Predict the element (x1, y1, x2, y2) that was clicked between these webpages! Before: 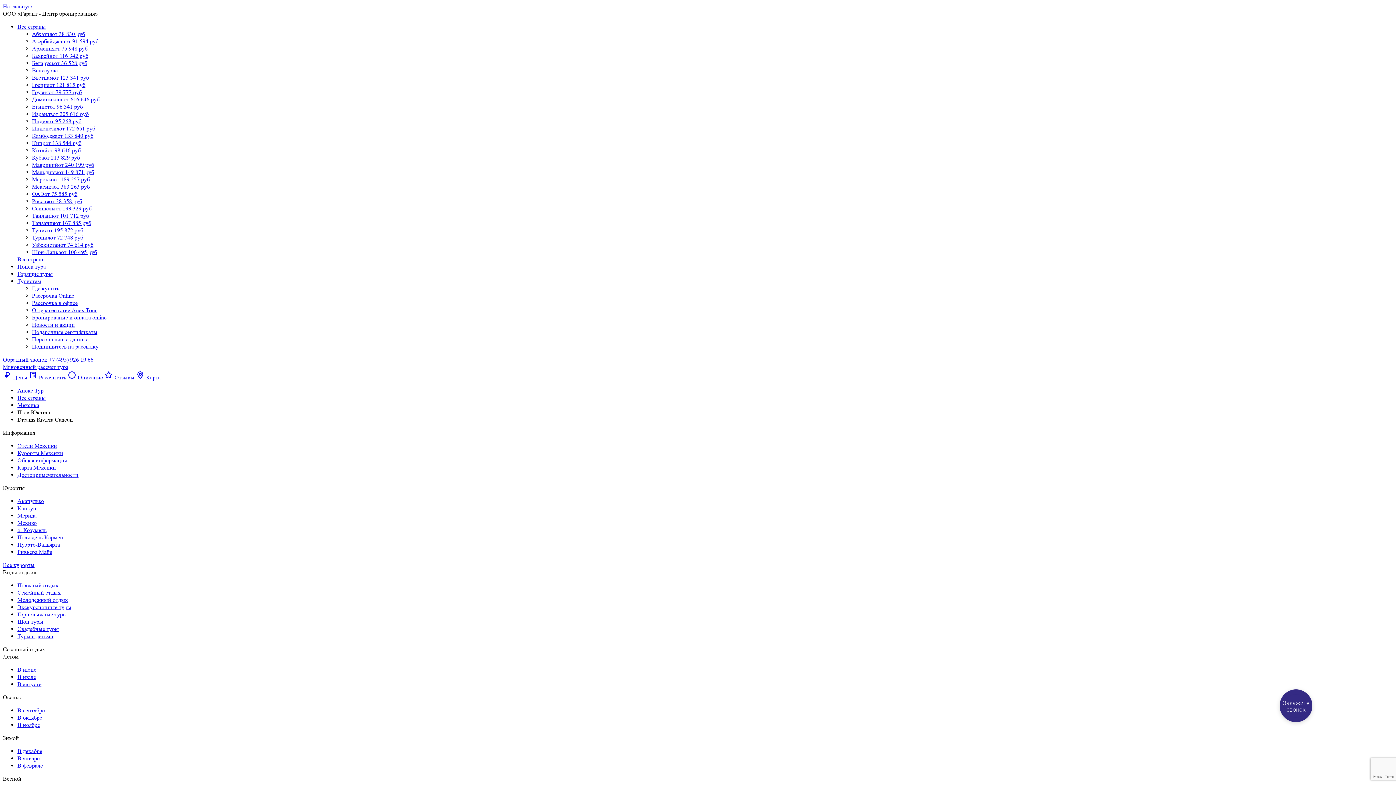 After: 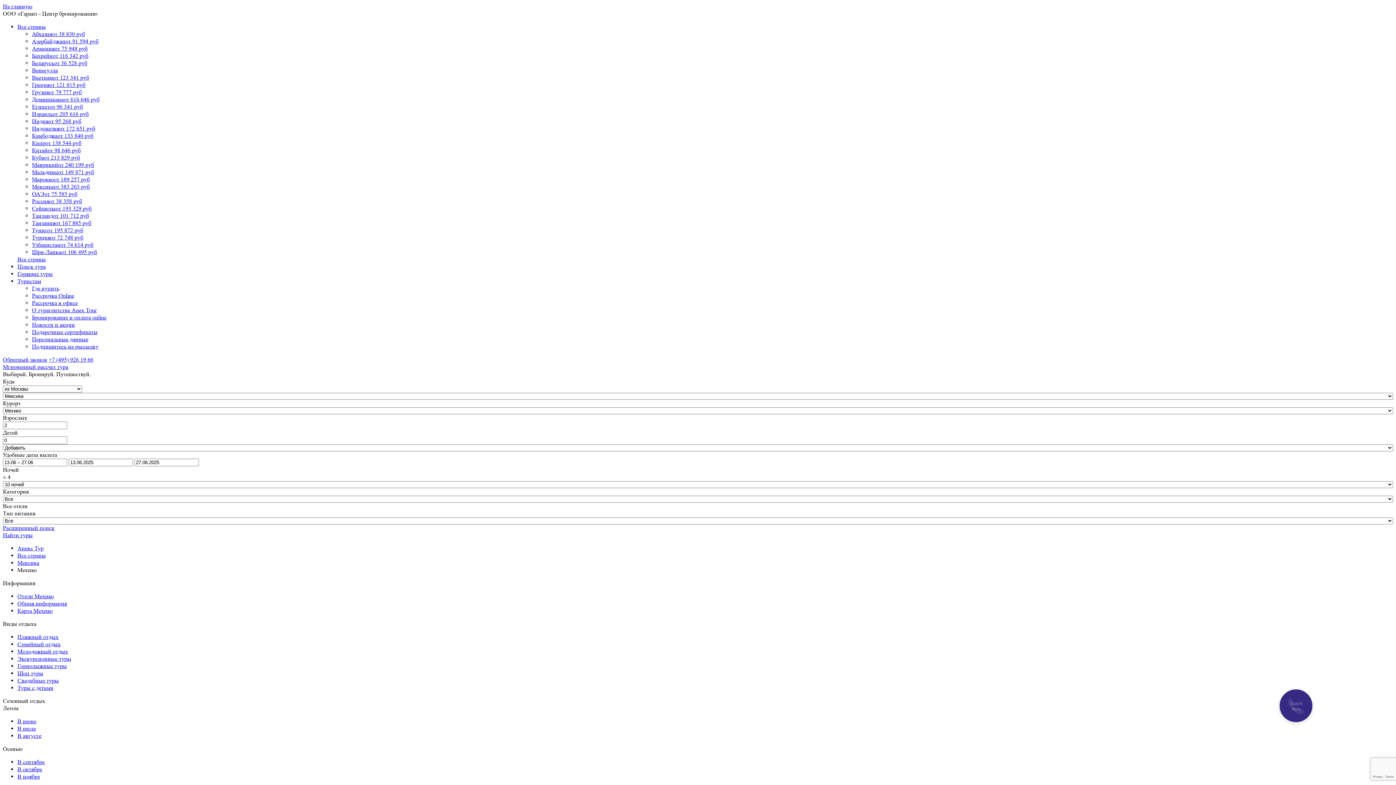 Action: bbox: (17, 519, 36, 526) label: Мехико